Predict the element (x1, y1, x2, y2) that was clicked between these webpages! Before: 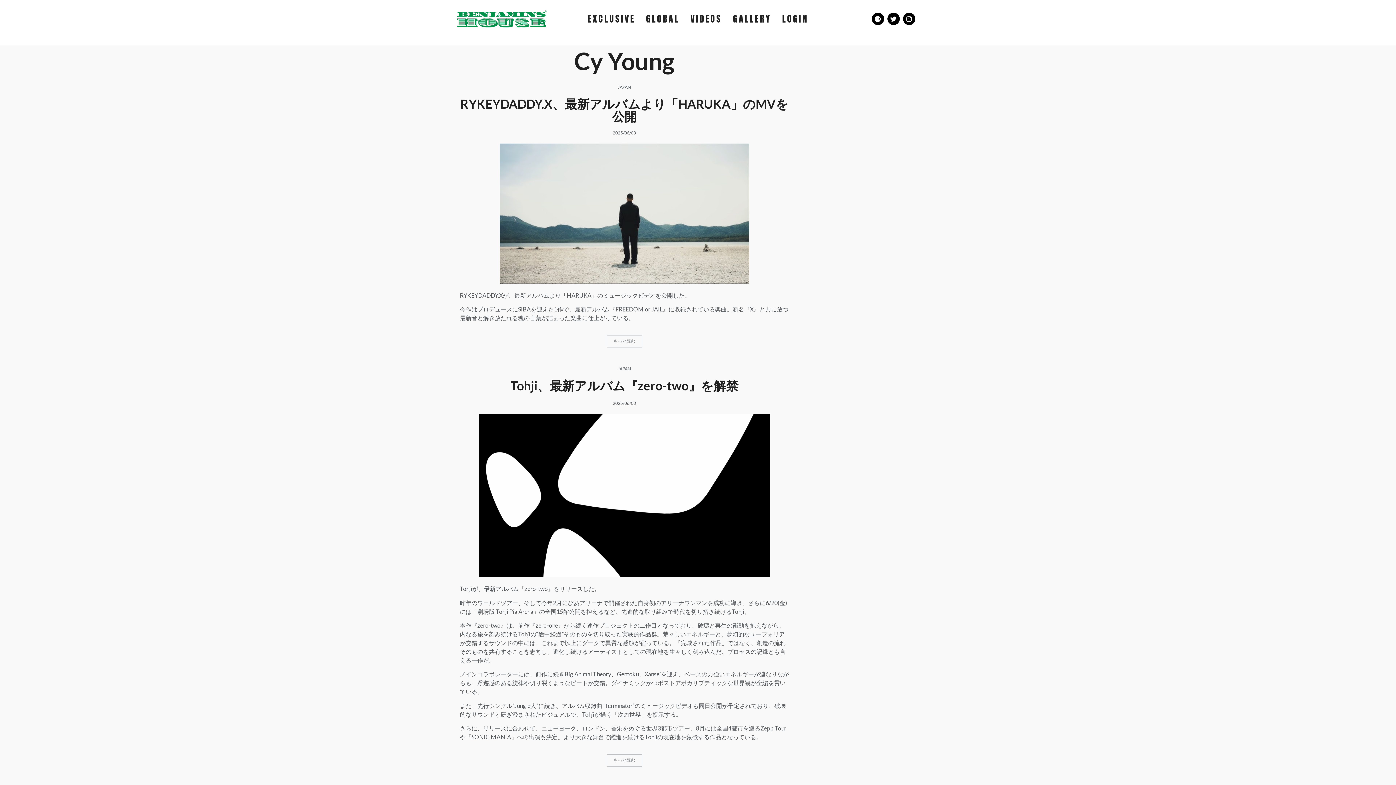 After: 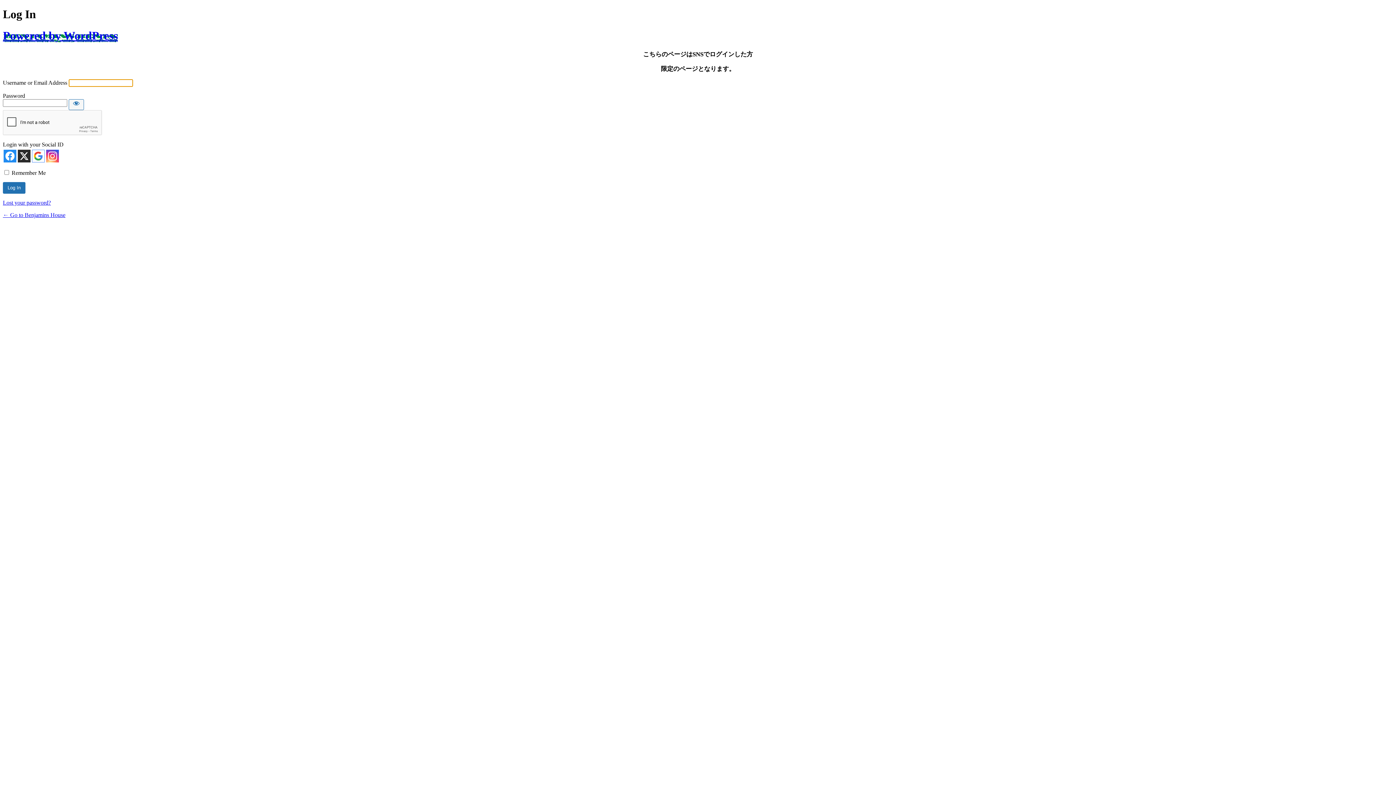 Action: label: LOGIN bbox: (776, 5, 813, 32)